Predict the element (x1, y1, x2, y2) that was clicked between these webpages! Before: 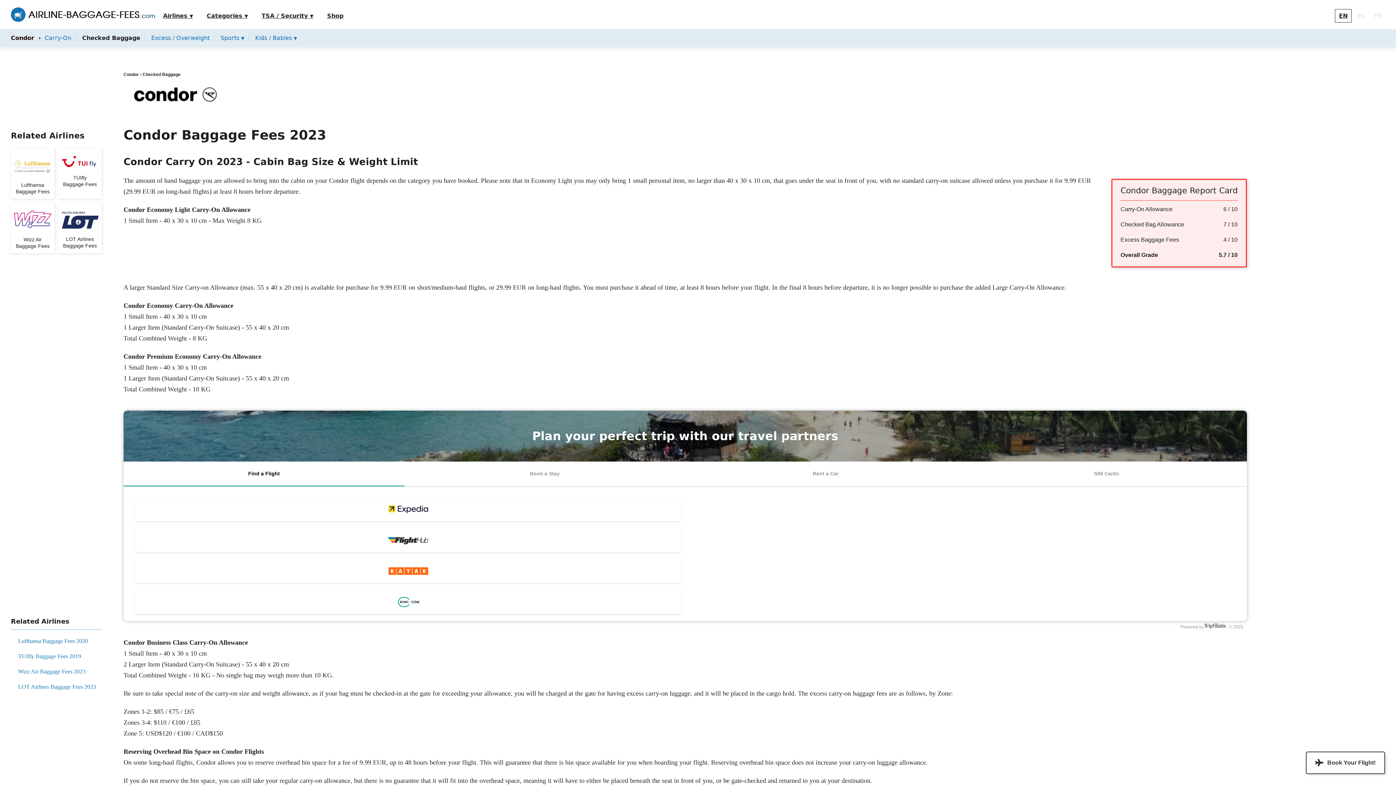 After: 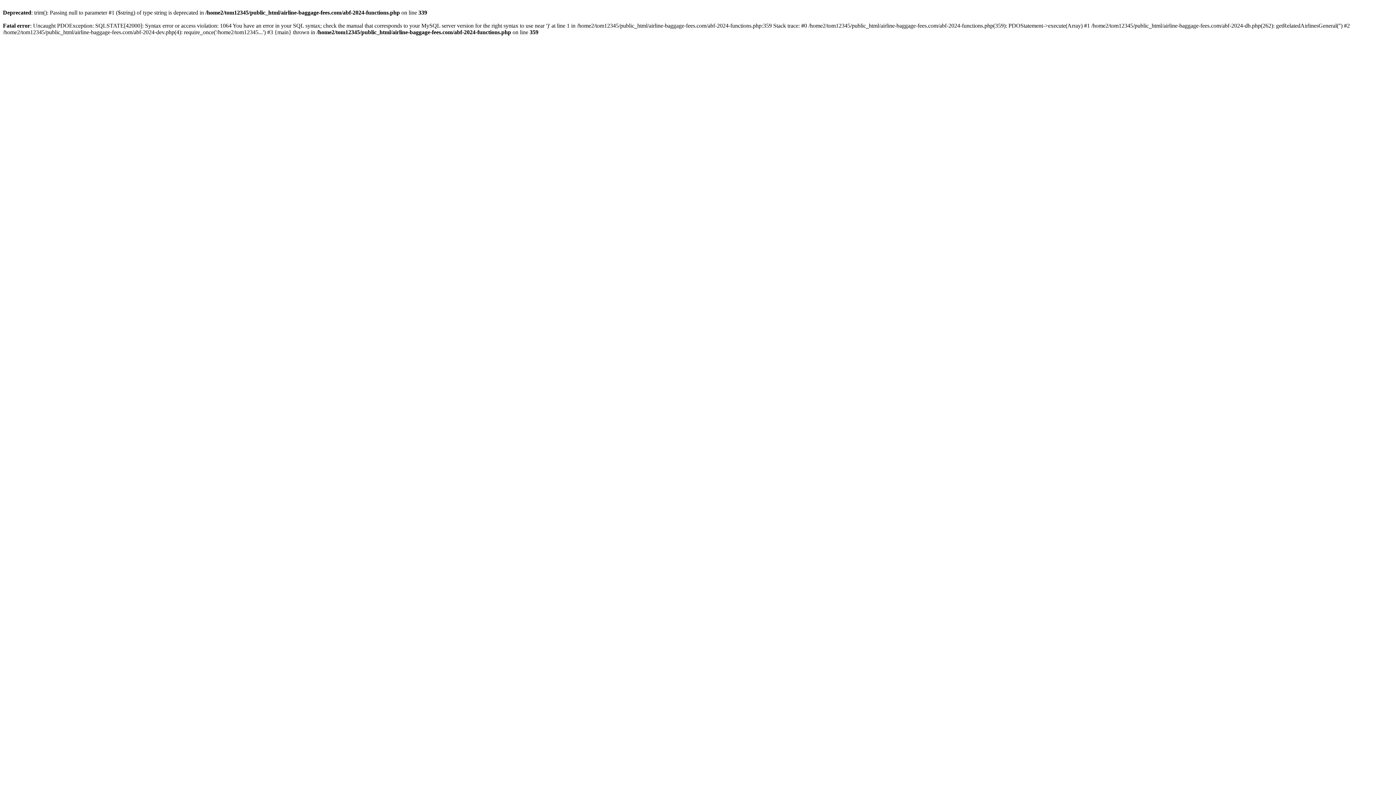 Action: label: TUIfly Baggage Fees 2019 bbox: (18, 653, 81, 659)